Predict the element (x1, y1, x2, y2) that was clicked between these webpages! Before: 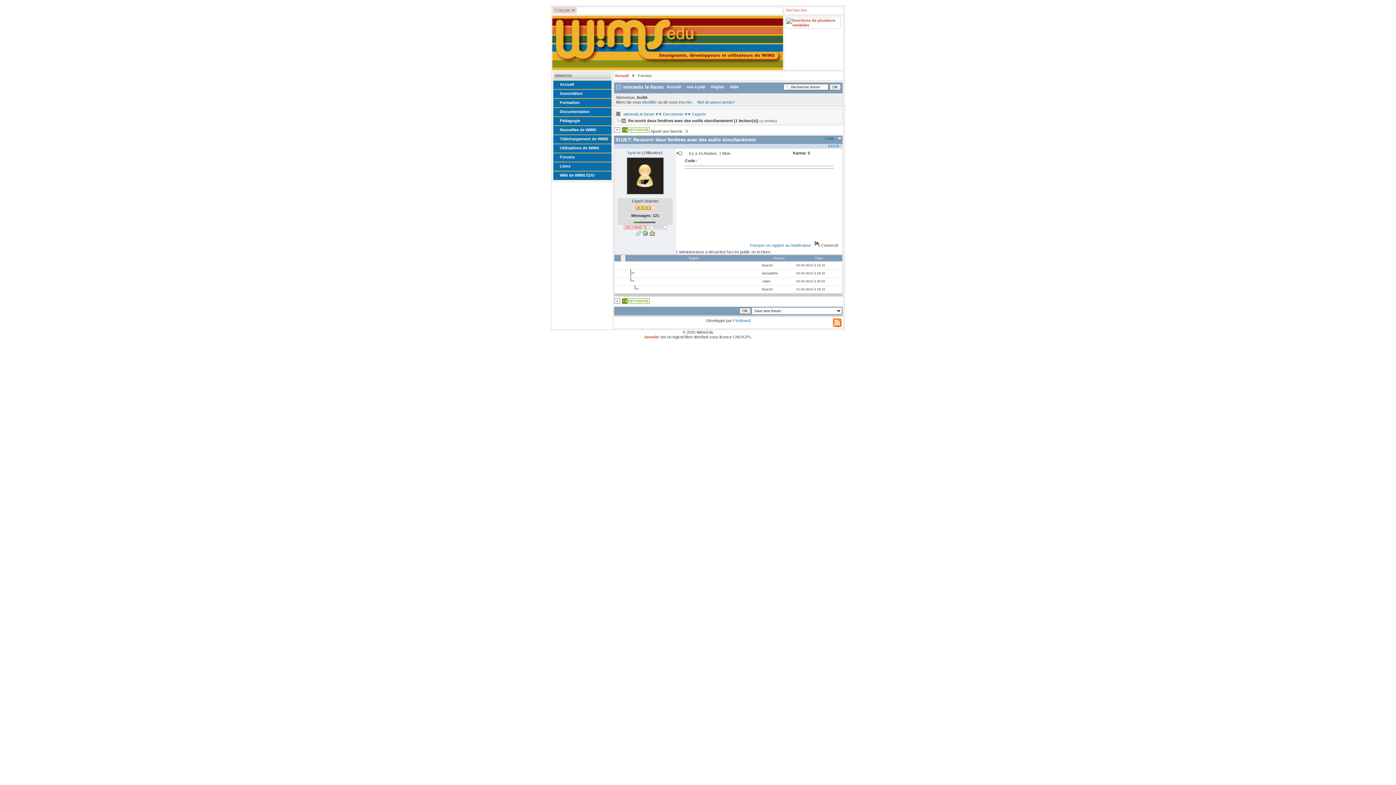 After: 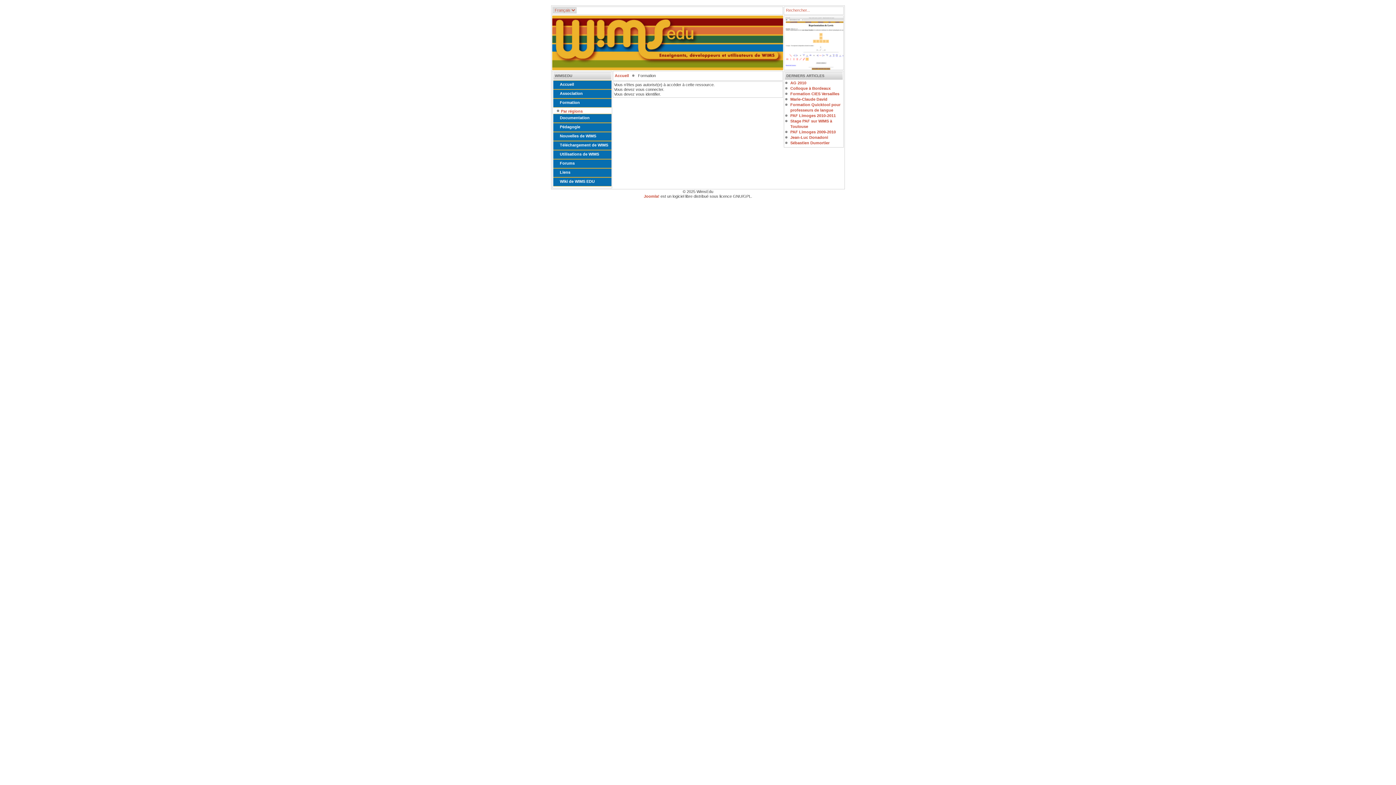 Action: bbox: (553, 98, 617, 107) label: Formation